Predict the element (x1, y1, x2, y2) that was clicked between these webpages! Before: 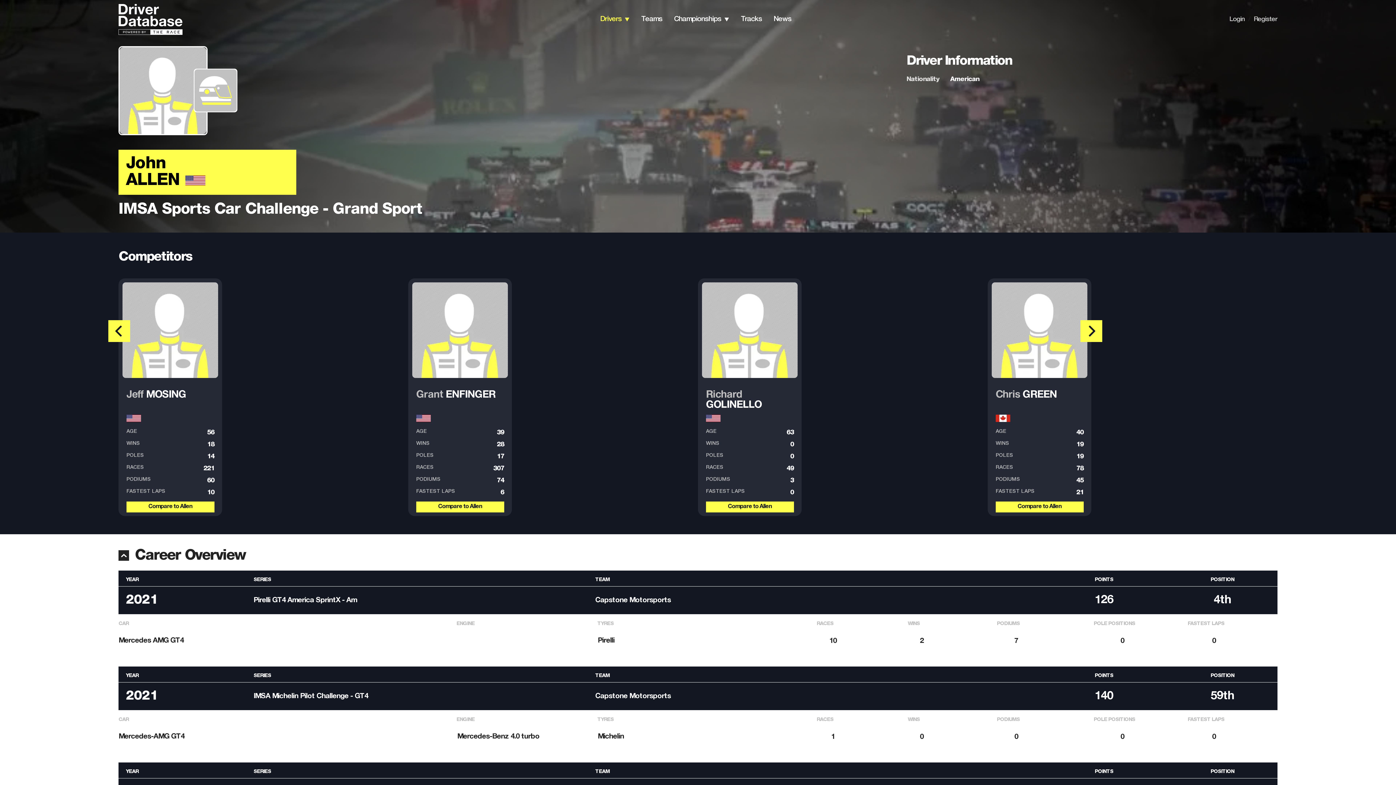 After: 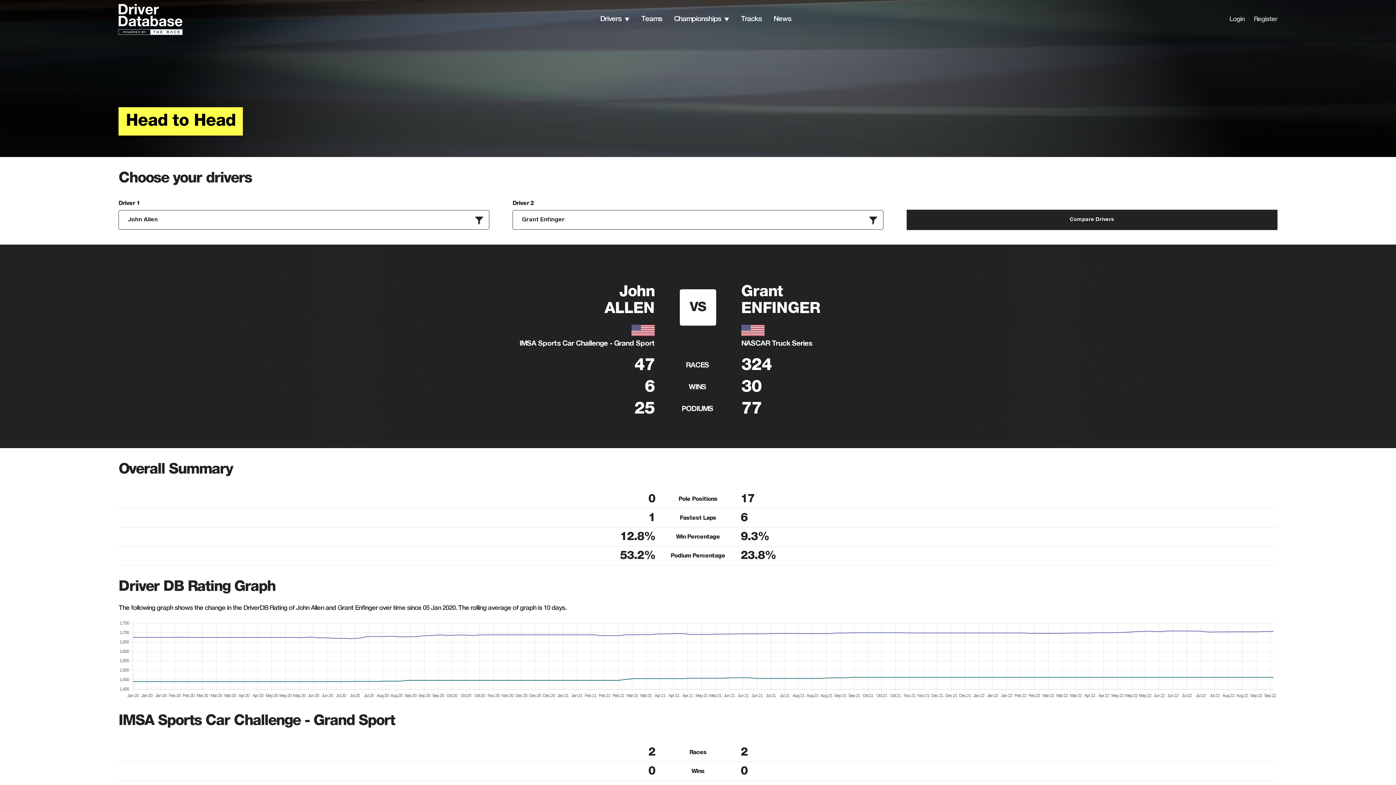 Action: label: Compare to Allen bbox: (416, 495, 504, 512)